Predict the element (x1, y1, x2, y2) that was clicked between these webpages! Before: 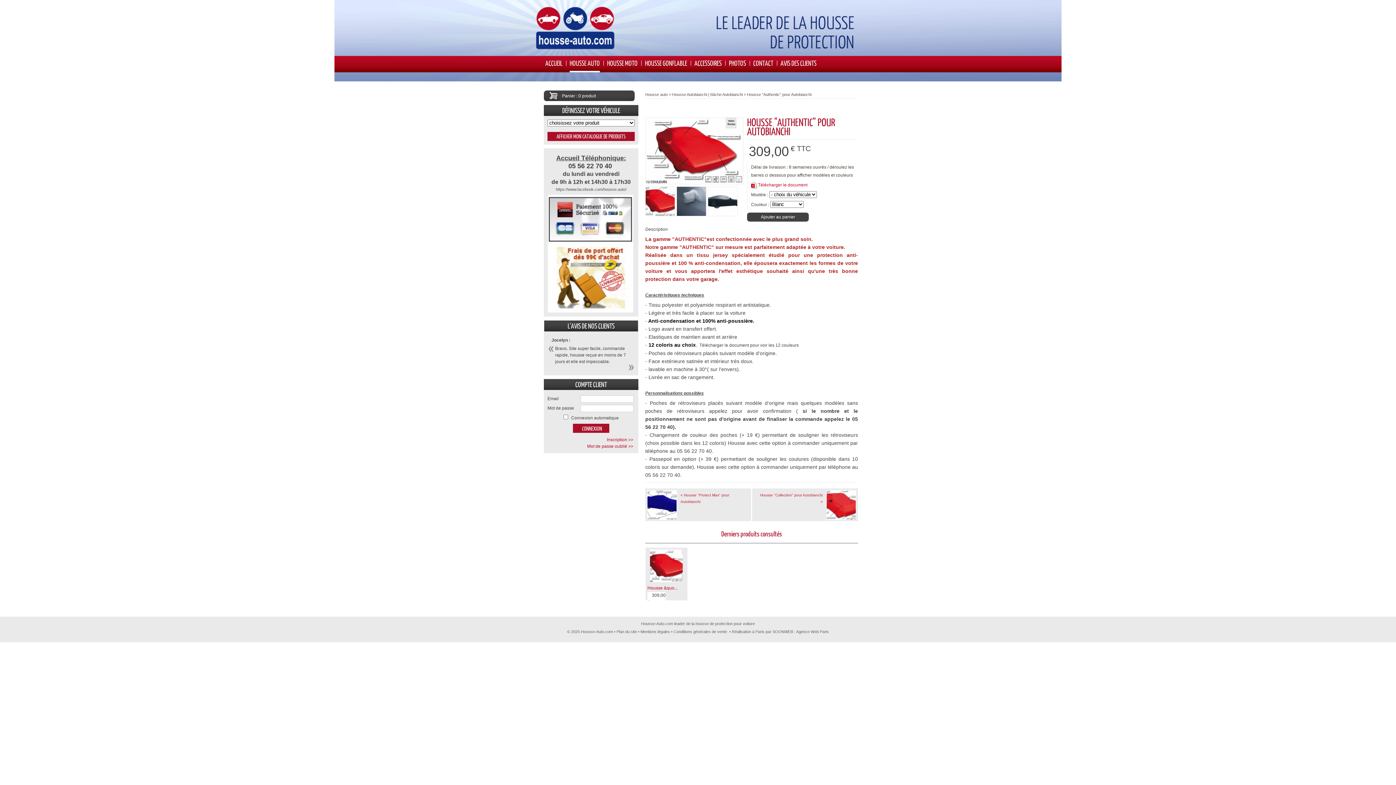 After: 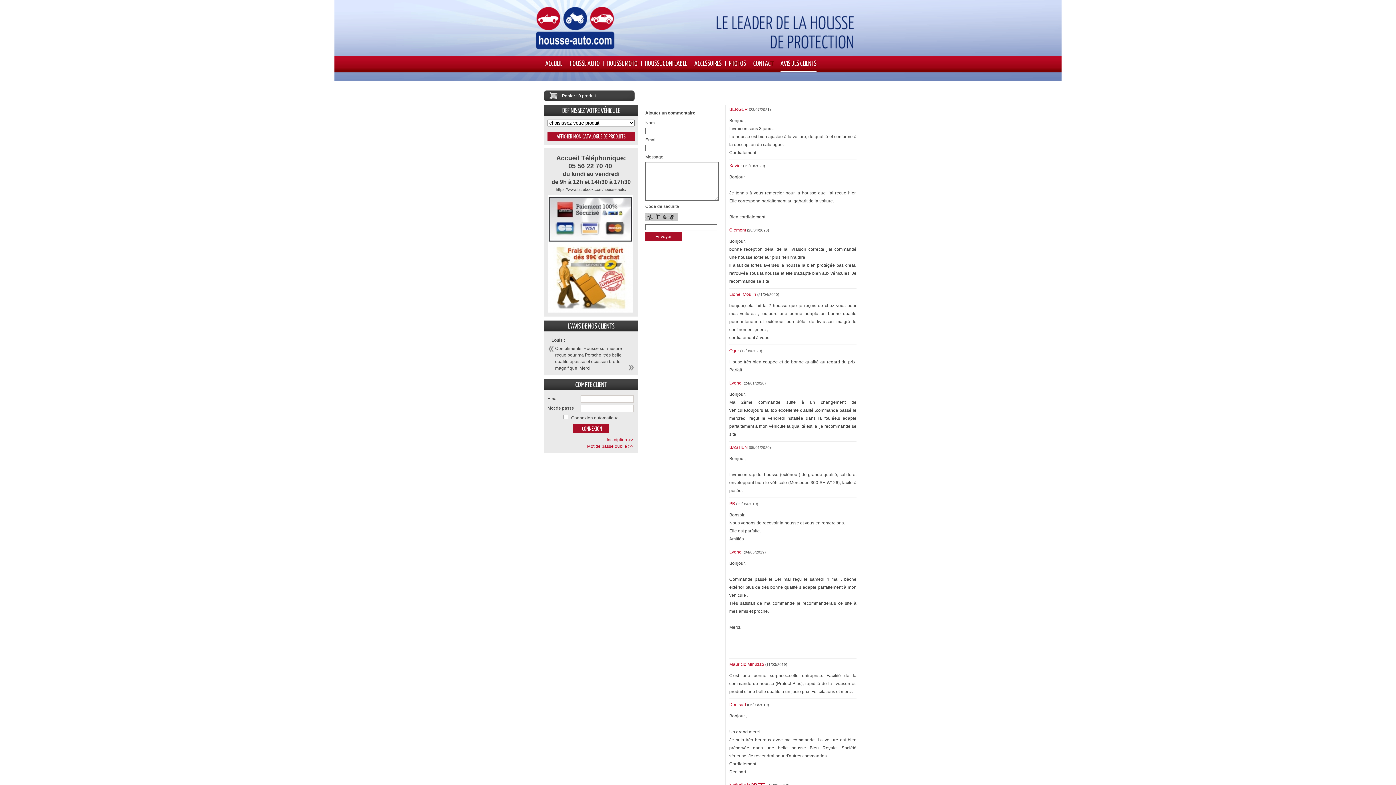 Action: bbox: (780, 55, 816, 70) label: AVIS DES CLIENTS